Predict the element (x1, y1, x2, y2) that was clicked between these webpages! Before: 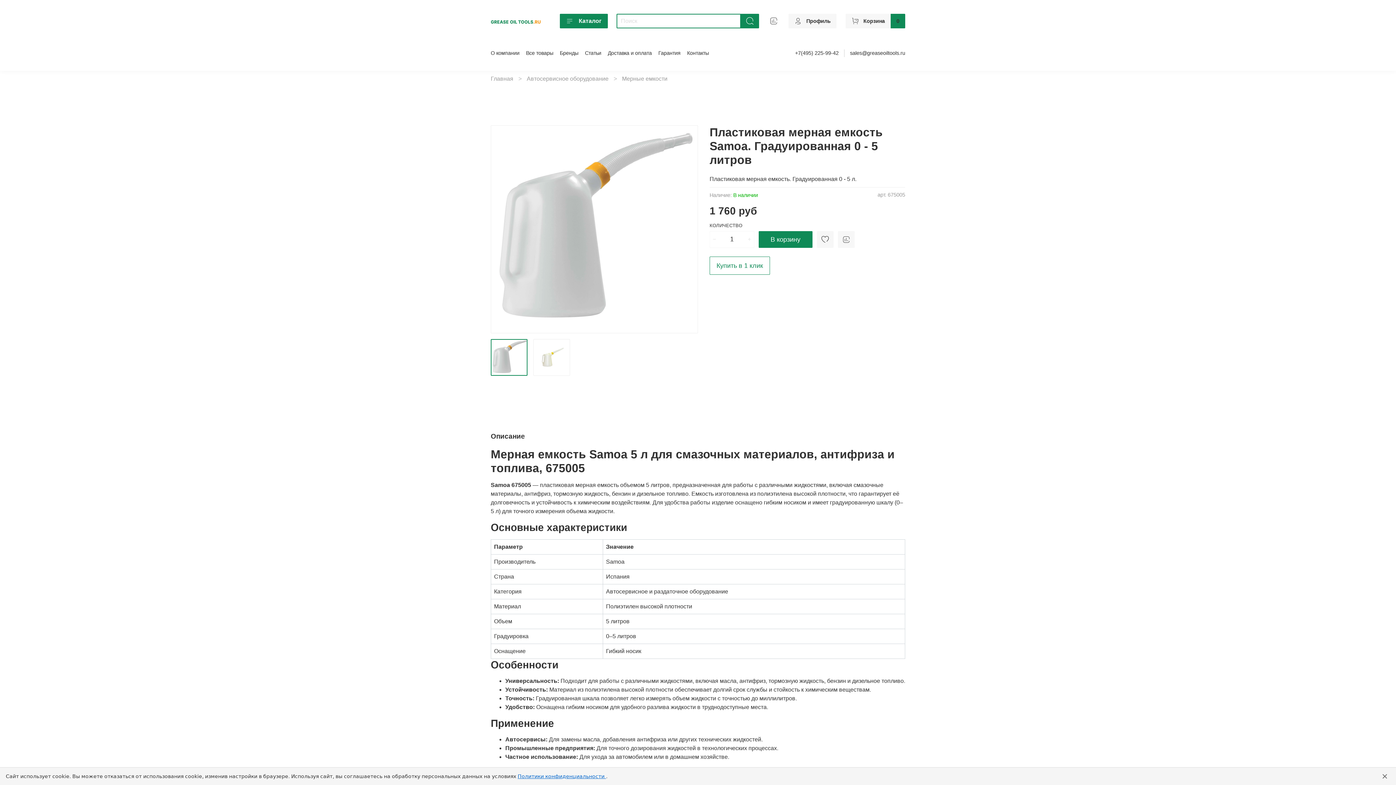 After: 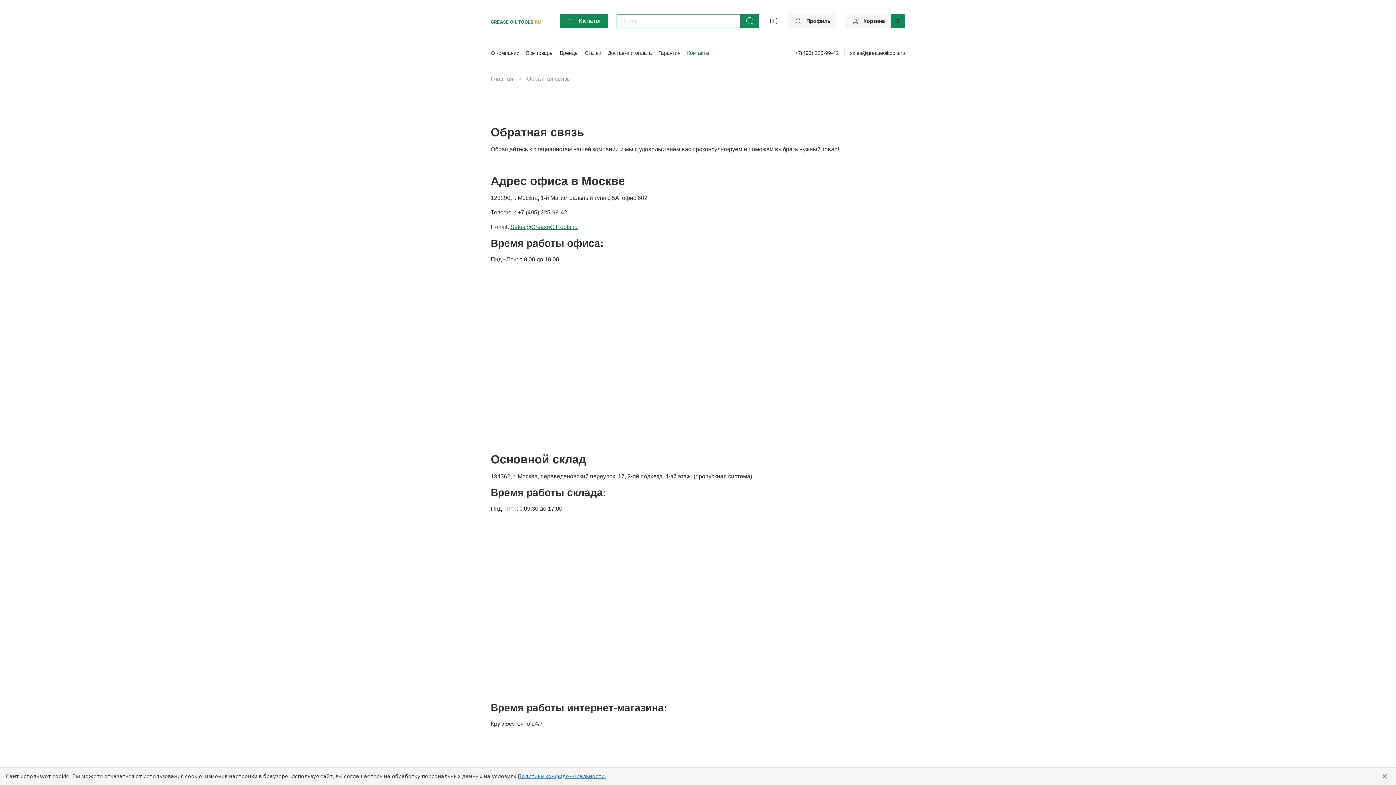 Action: bbox: (687, 50, 709, 55) label: Контакты